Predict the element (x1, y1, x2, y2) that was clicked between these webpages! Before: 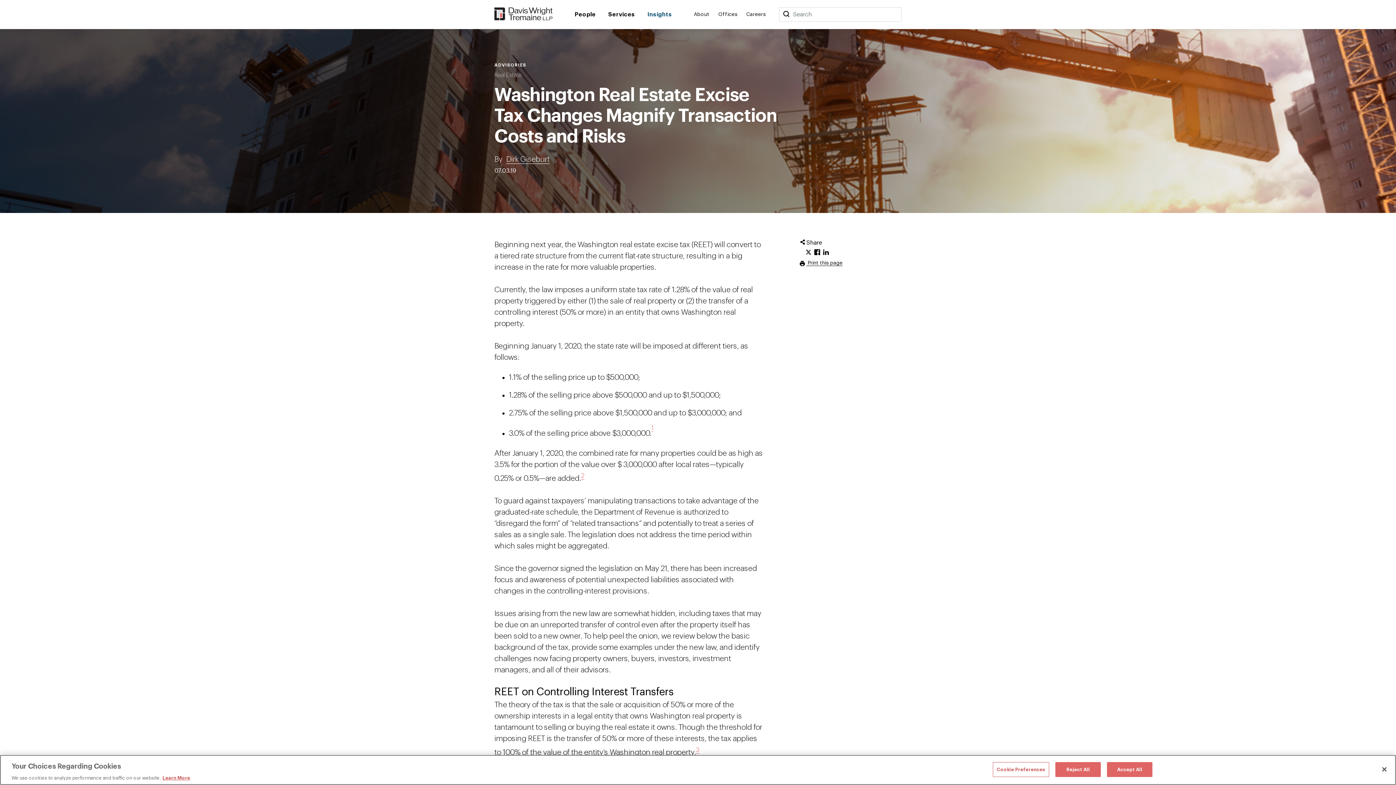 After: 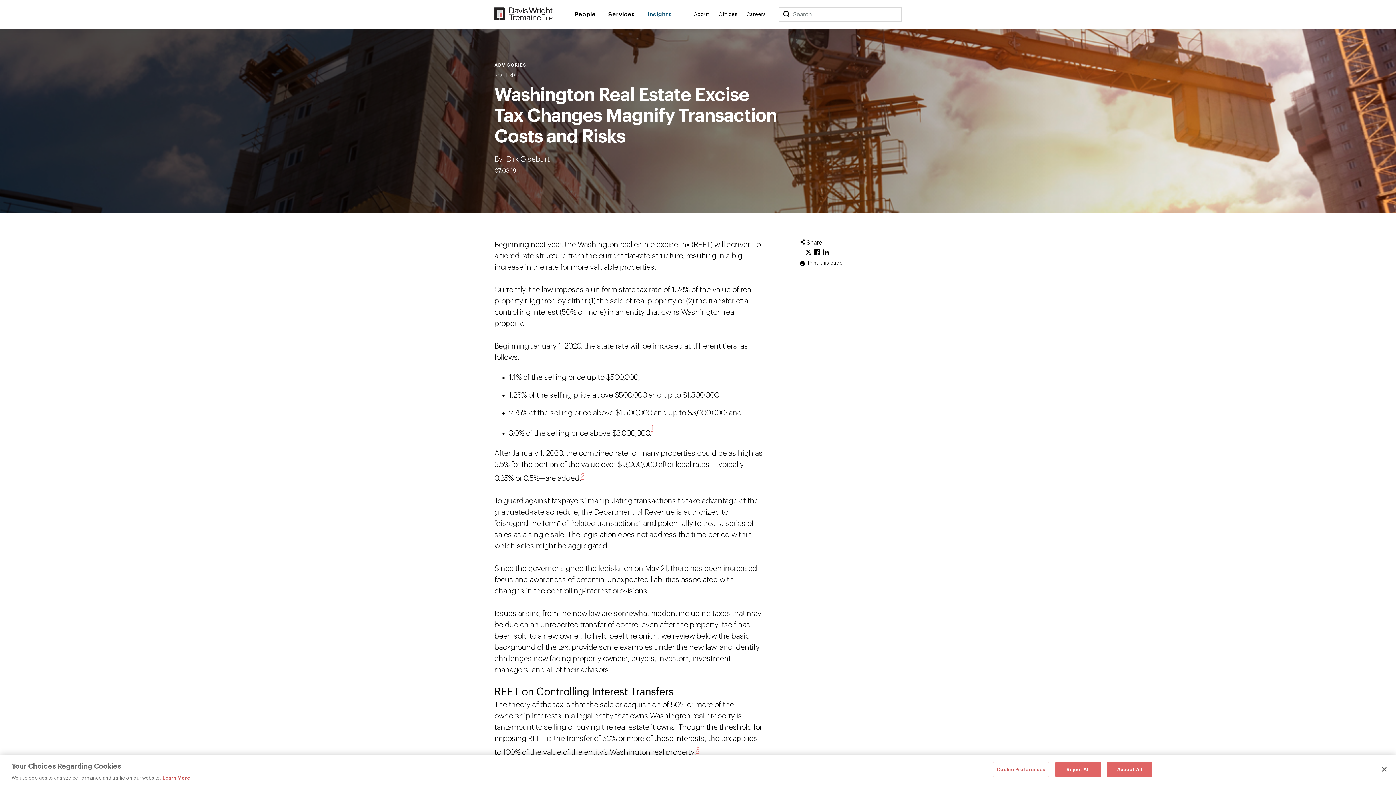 Action: label: Click to share URL on Facebook. bbox: (814, 249, 820, 256)